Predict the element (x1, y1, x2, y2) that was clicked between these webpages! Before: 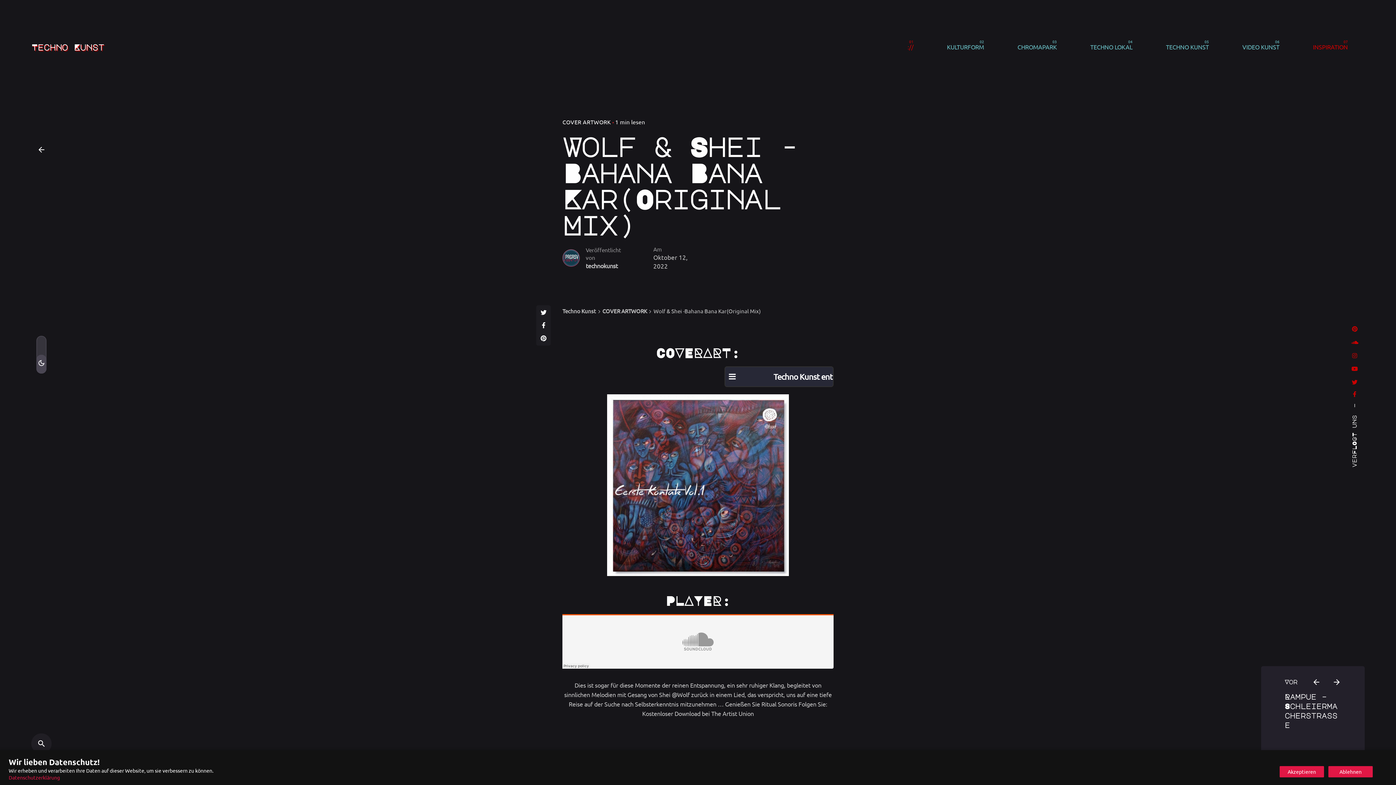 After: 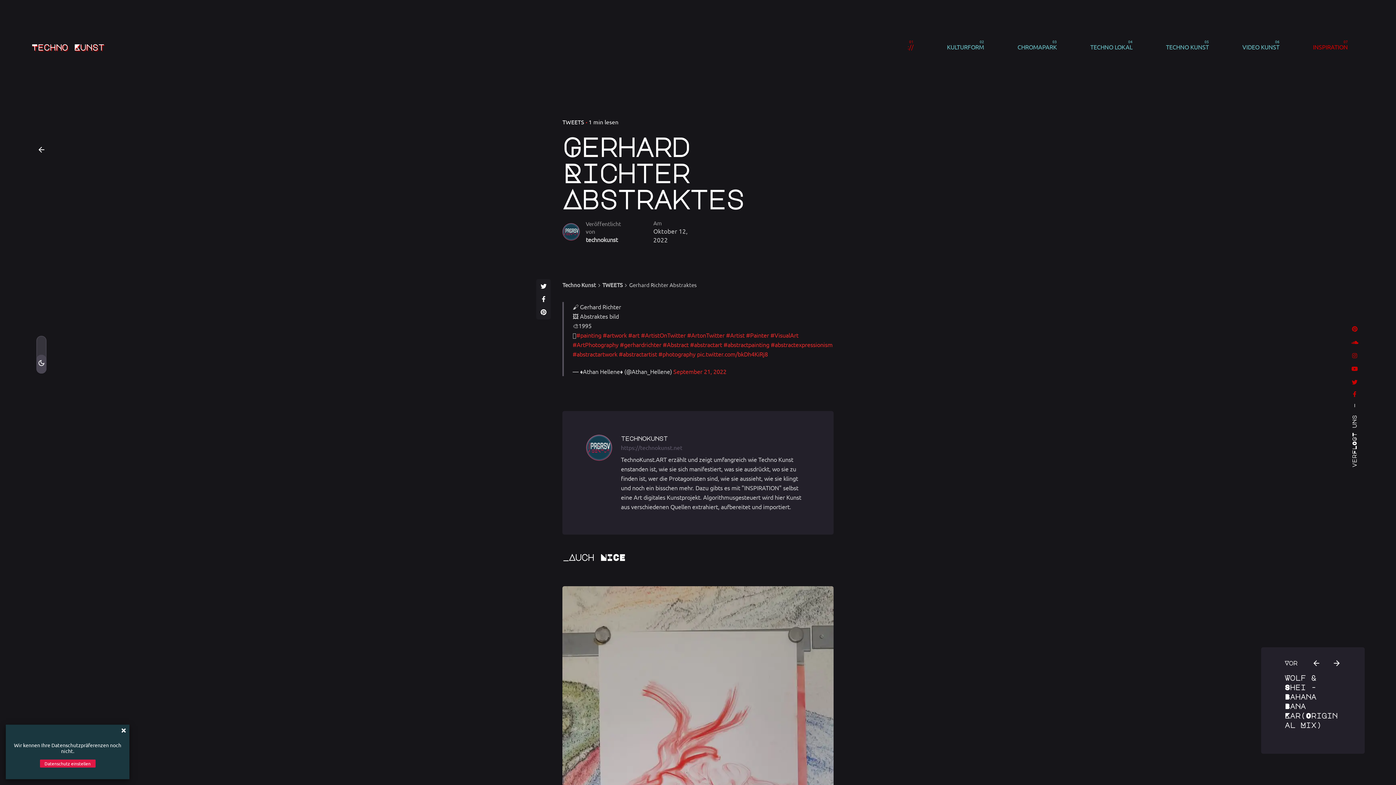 Action: bbox: (1306, 672, 1326, 692)